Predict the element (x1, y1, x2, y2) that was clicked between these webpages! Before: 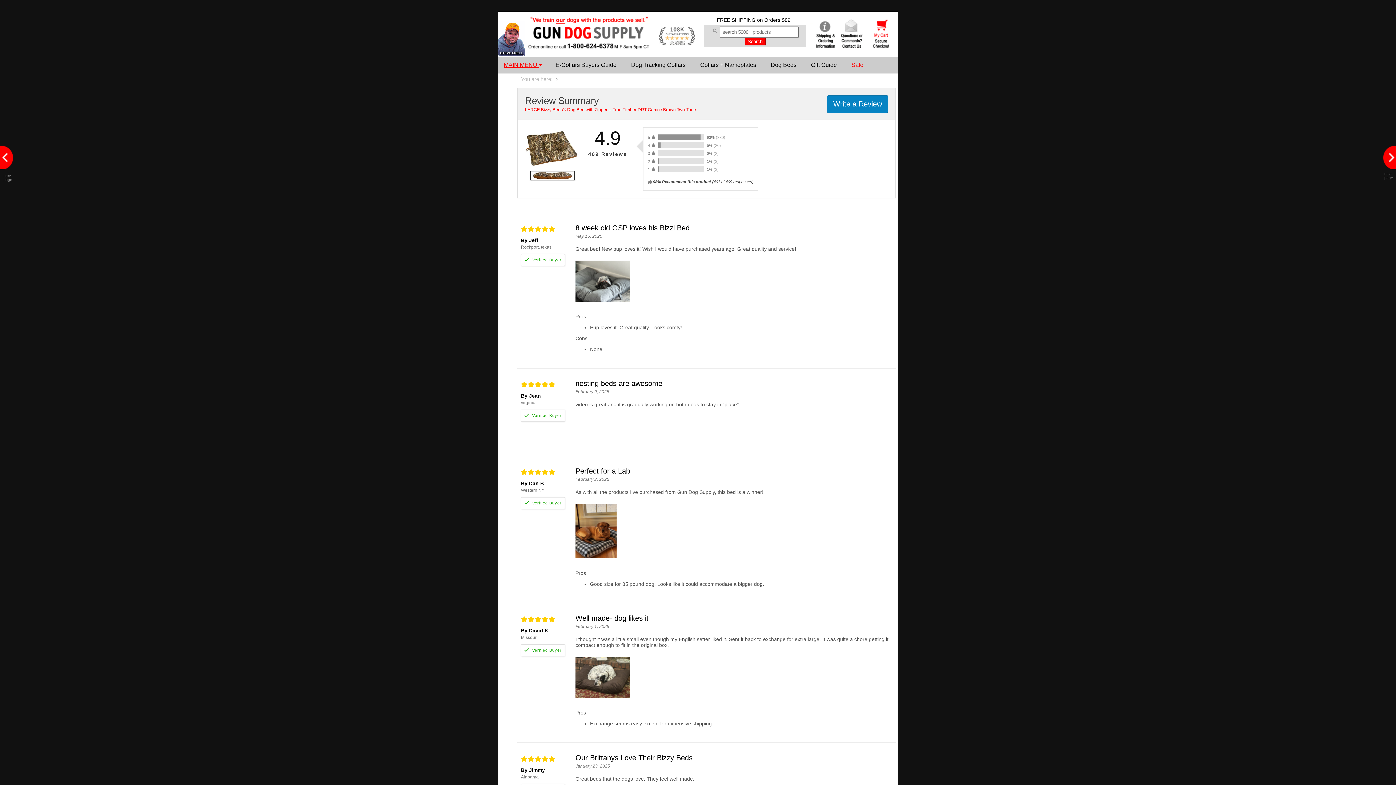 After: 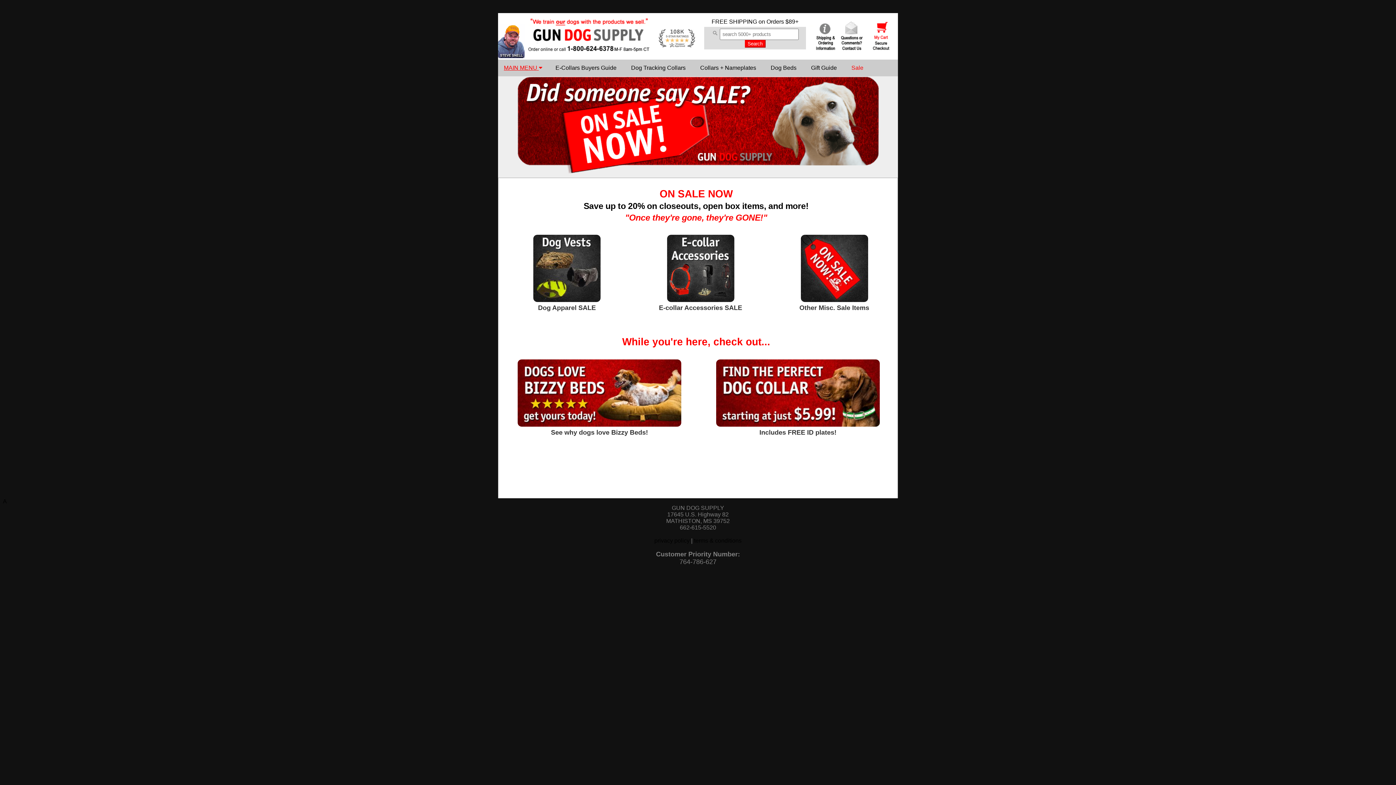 Action: bbox: (844, 56, 870, 73) label: Sale